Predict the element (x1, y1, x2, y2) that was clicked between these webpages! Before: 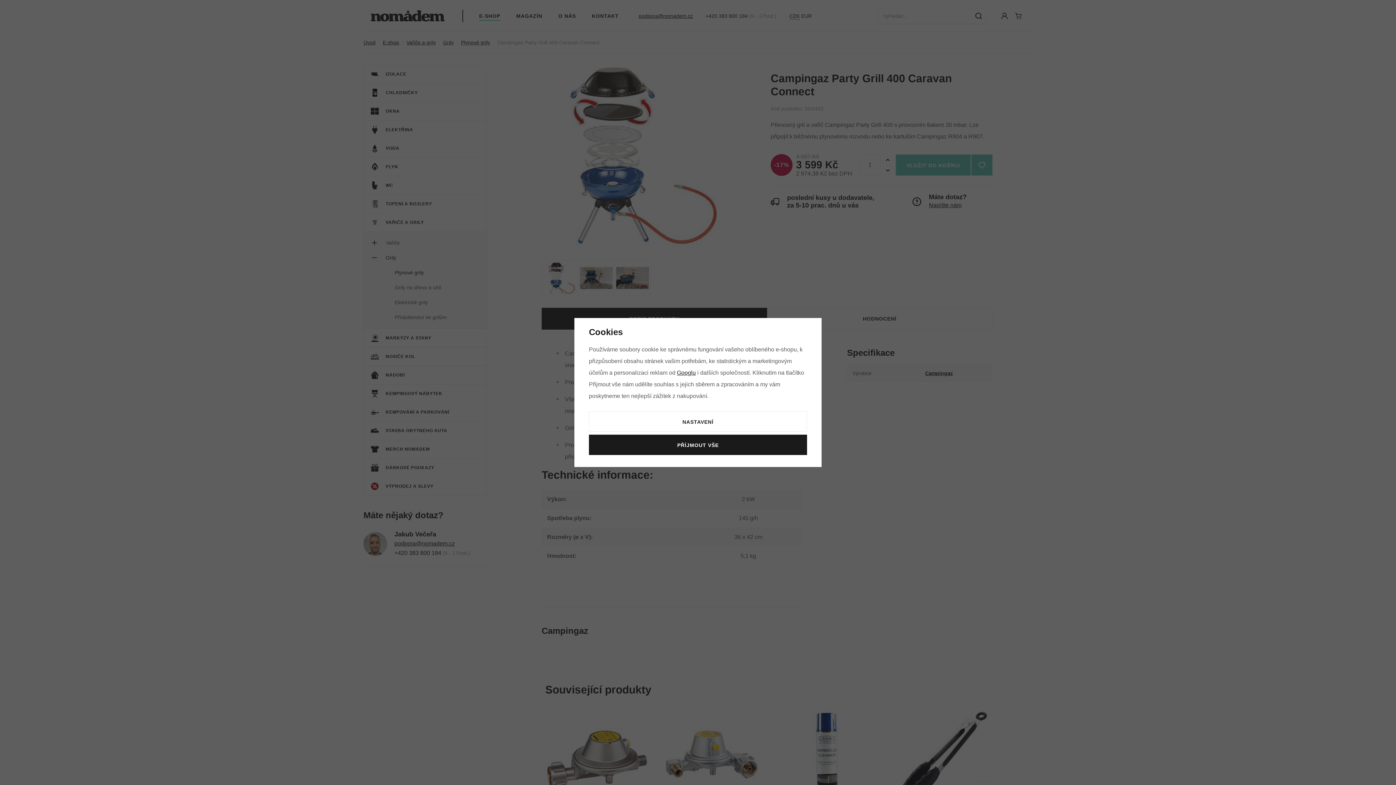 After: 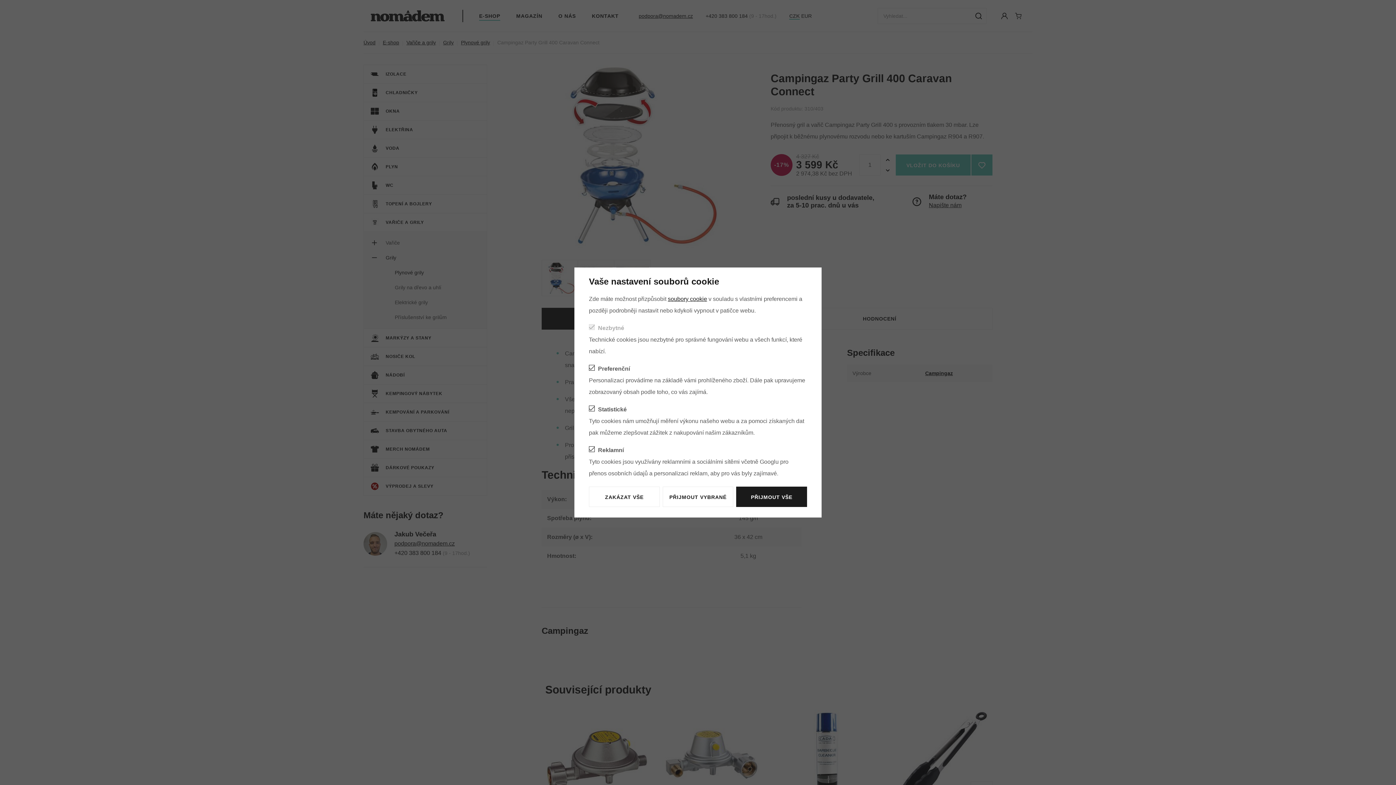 Action: label: NASTAVENÍ bbox: (589, 411, 807, 432)